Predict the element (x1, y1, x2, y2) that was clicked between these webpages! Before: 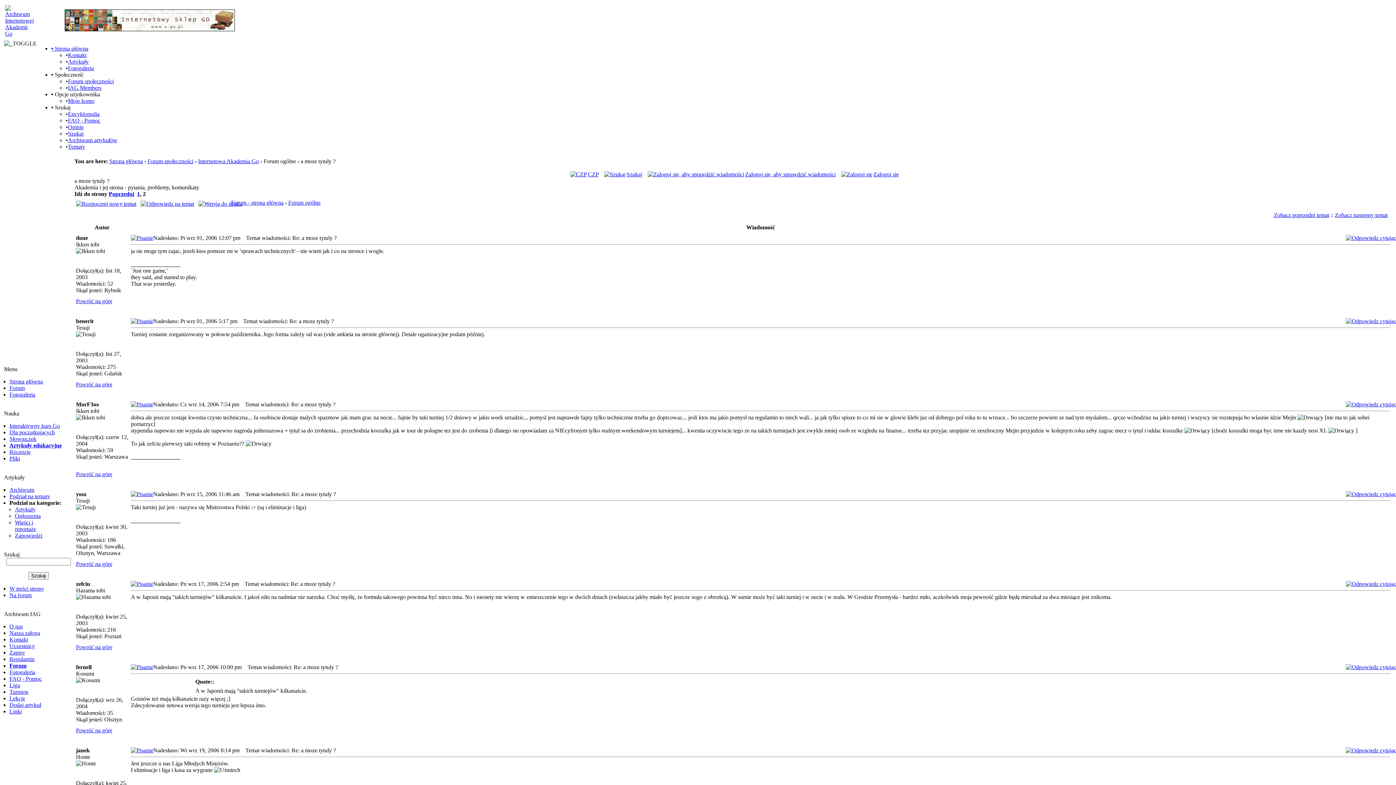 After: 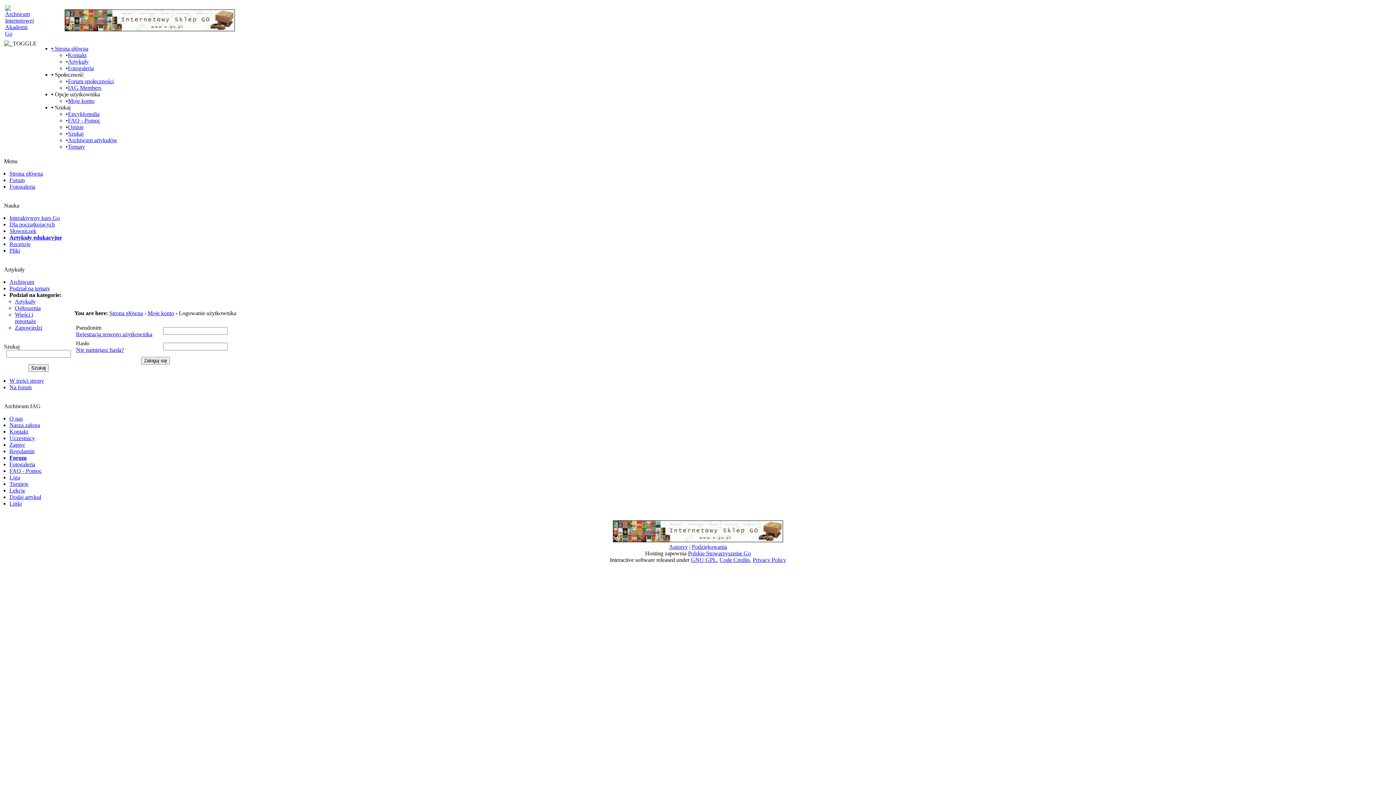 Action: bbox: (1346, 234, 1390, 241)